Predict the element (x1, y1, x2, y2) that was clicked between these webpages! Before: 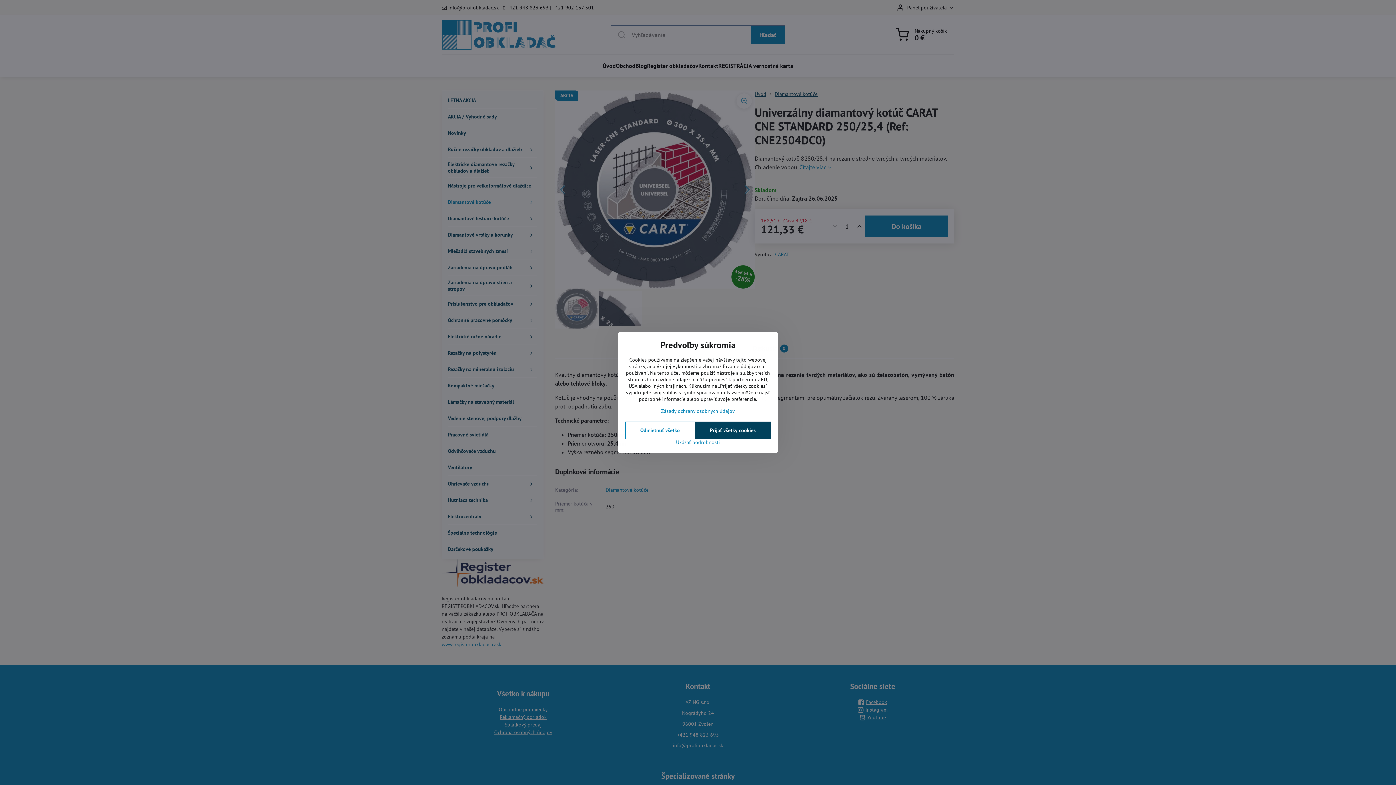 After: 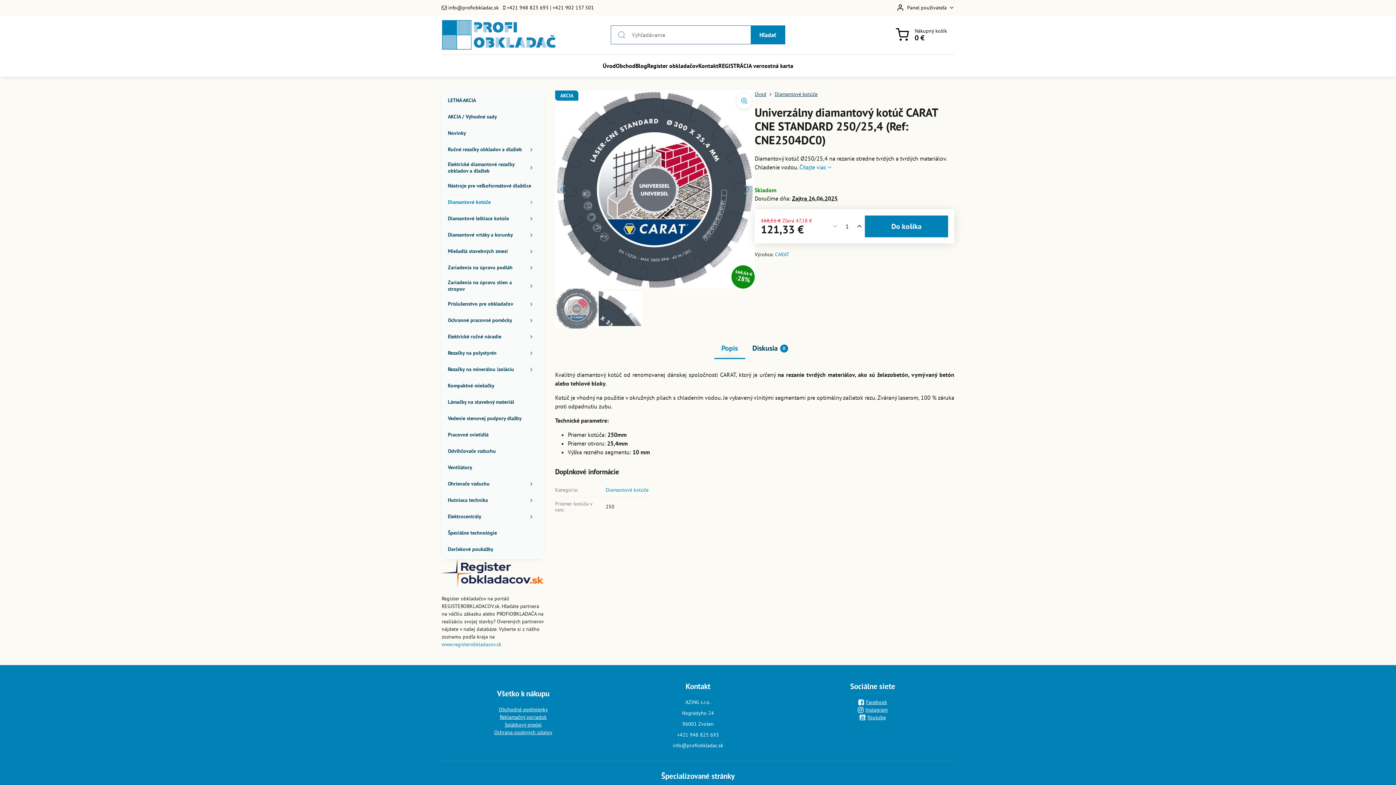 Action: bbox: (625, 421, 695, 439) label: Odmietnuť všetko